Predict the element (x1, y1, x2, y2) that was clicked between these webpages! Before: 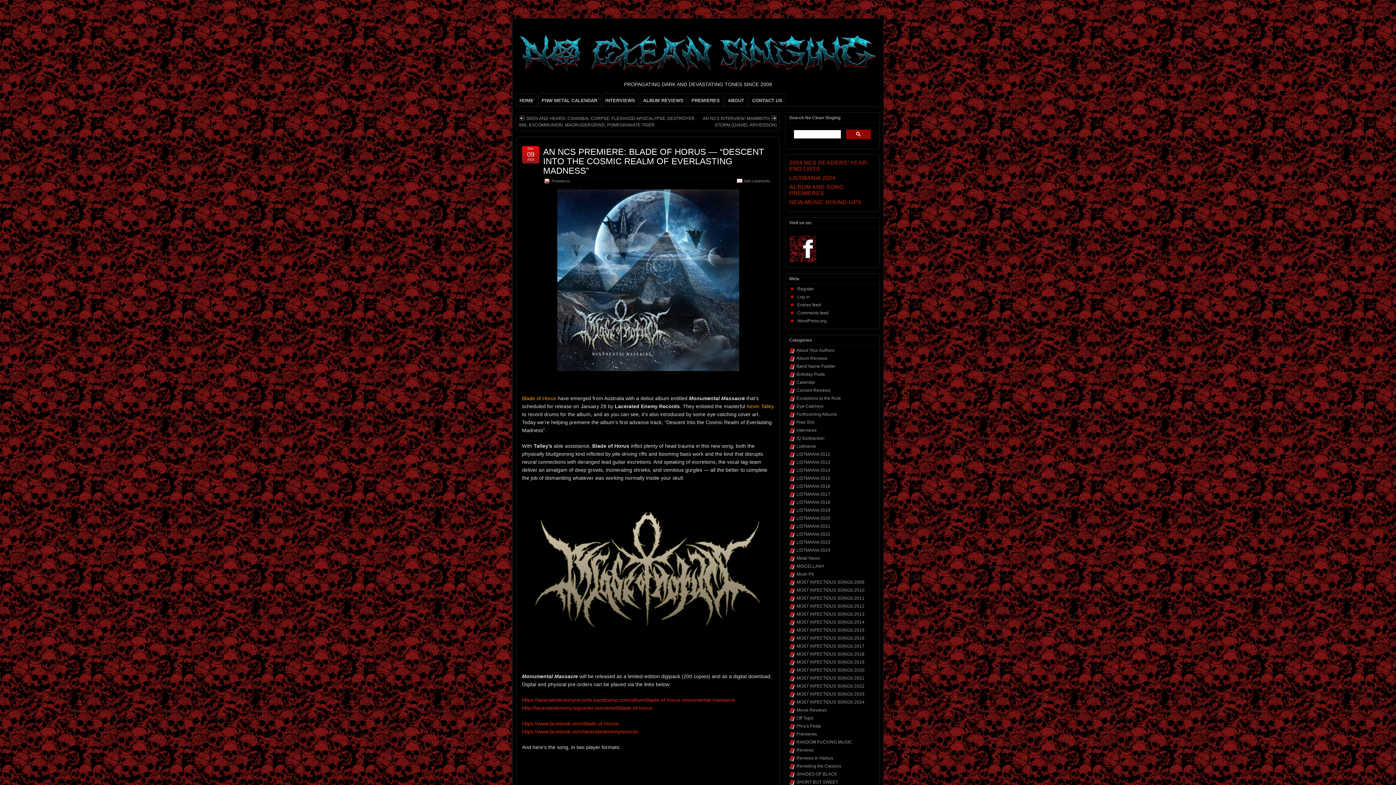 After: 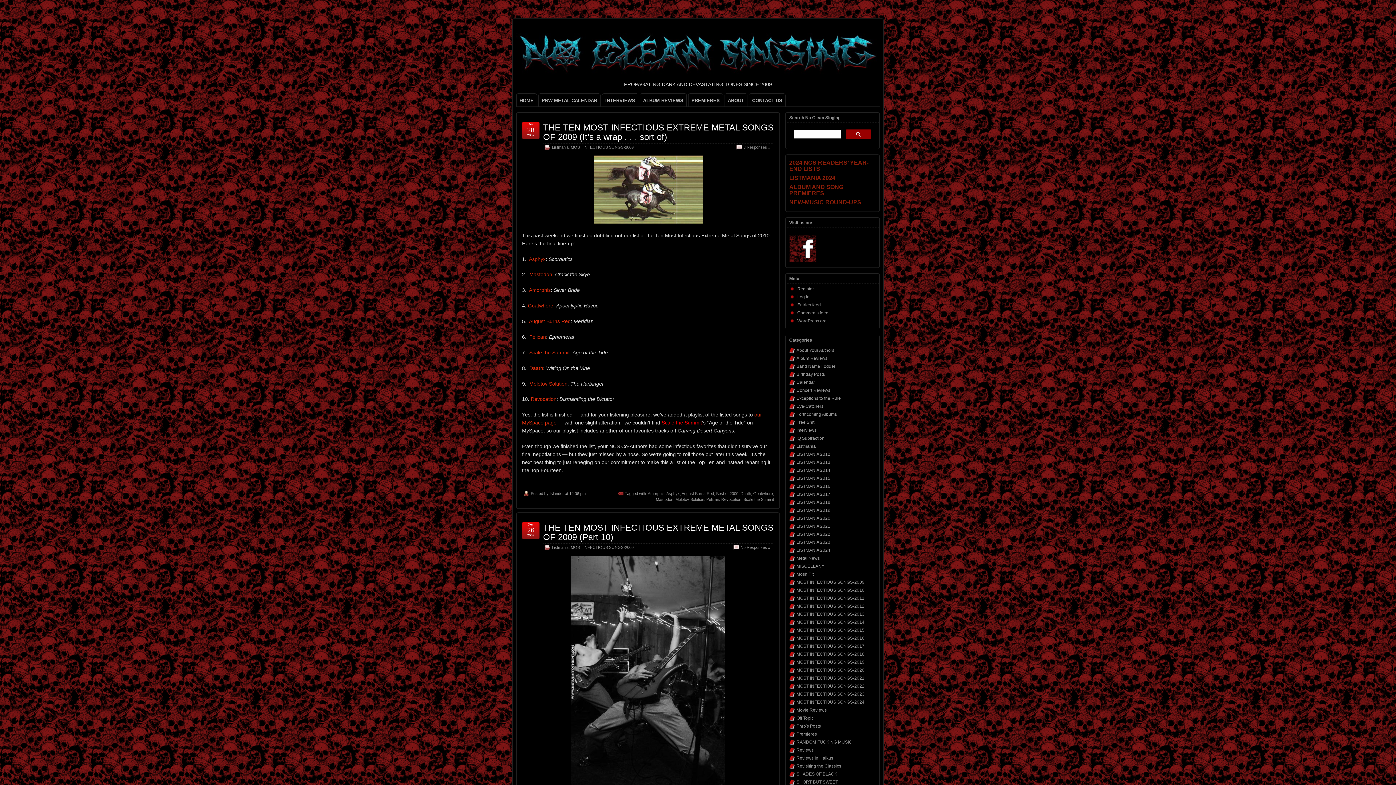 Action: label: MOST INFECTIOUS SONGS-2009 bbox: (796, 579, 864, 585)